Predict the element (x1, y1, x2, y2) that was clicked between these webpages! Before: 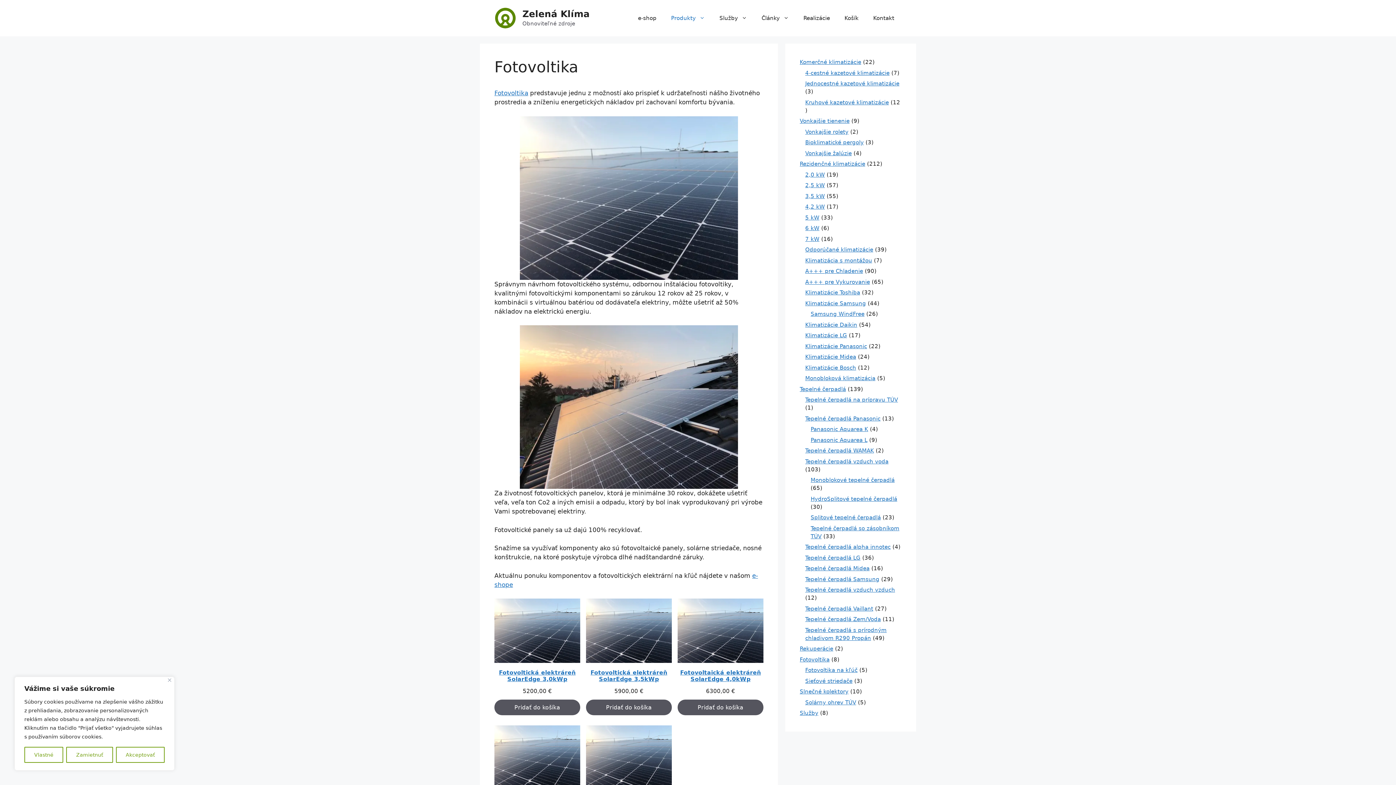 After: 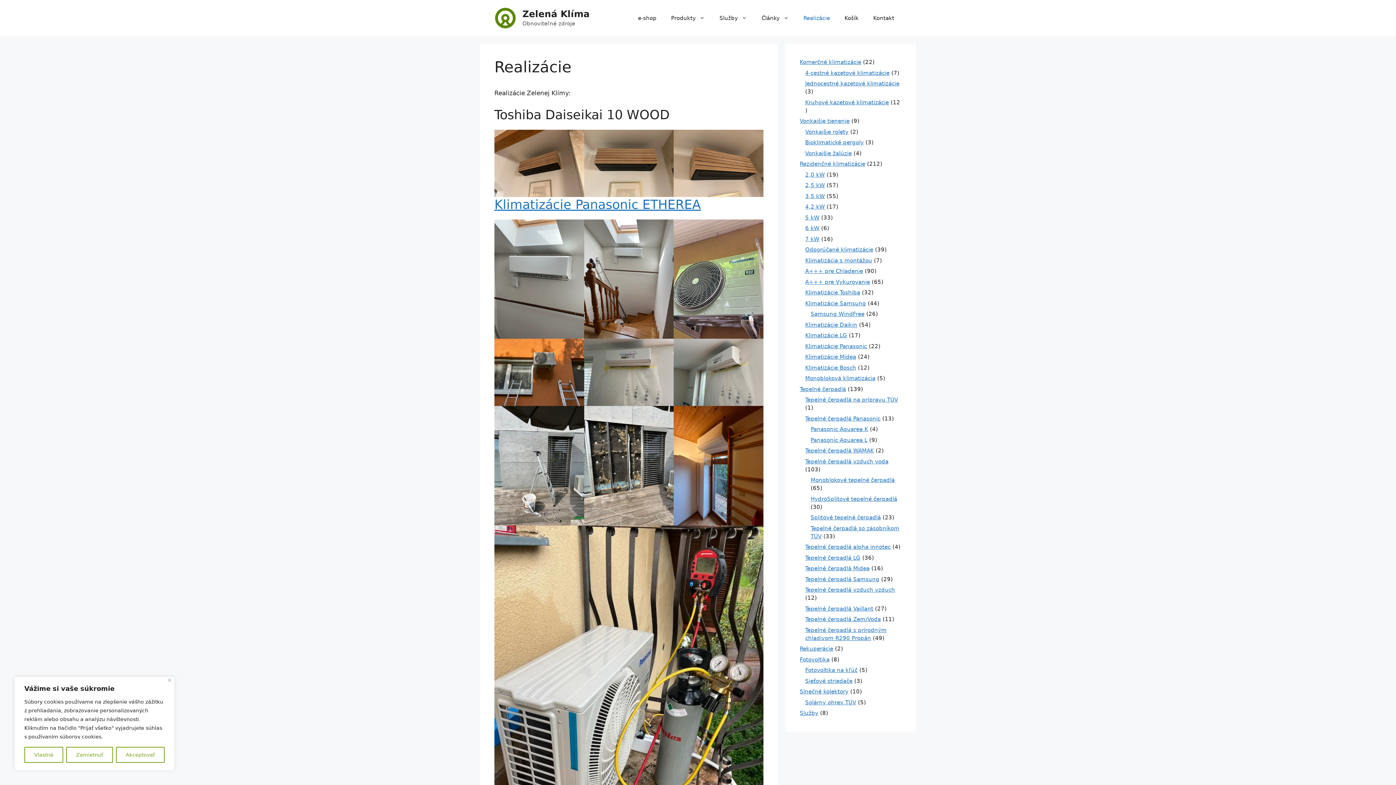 Action: bbox: (796, 7, 837, 29) label: Realizácie